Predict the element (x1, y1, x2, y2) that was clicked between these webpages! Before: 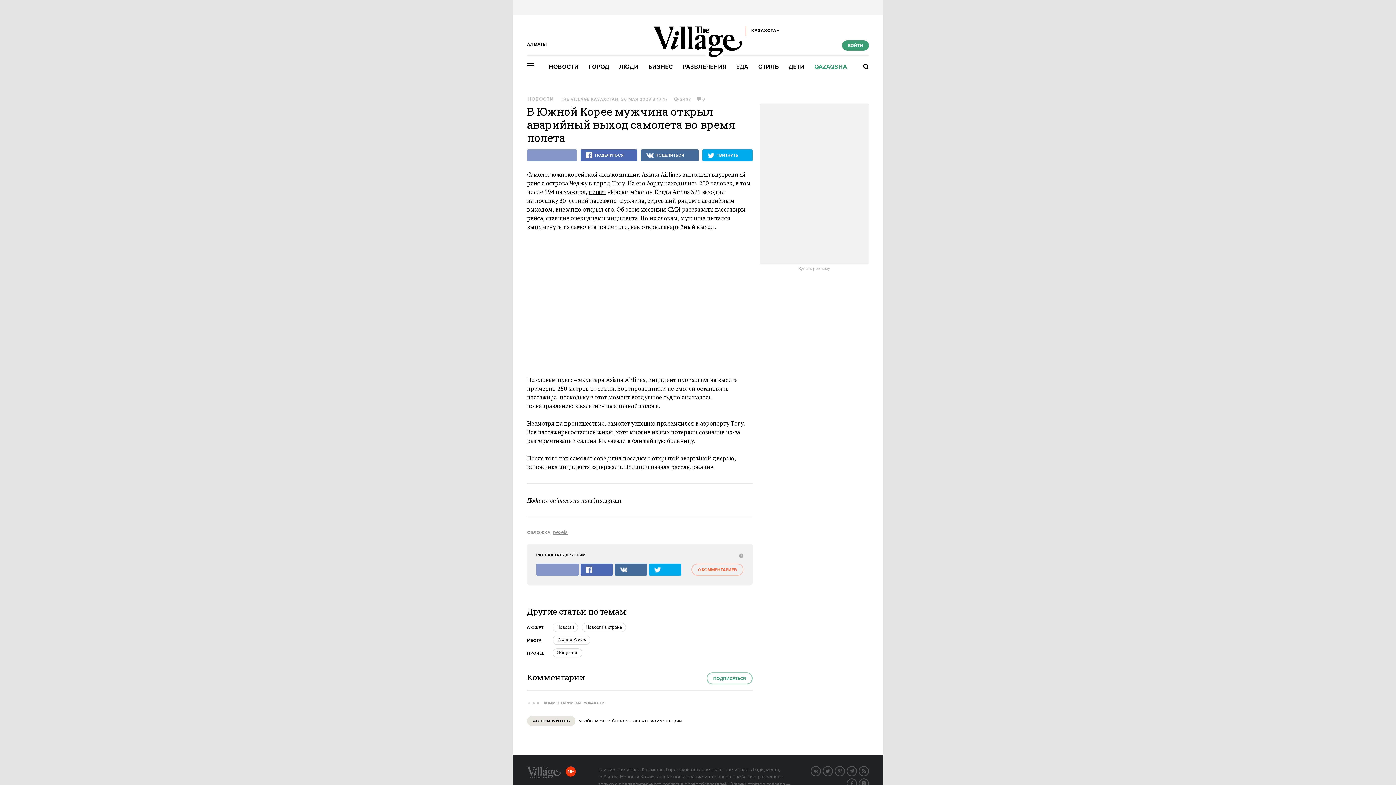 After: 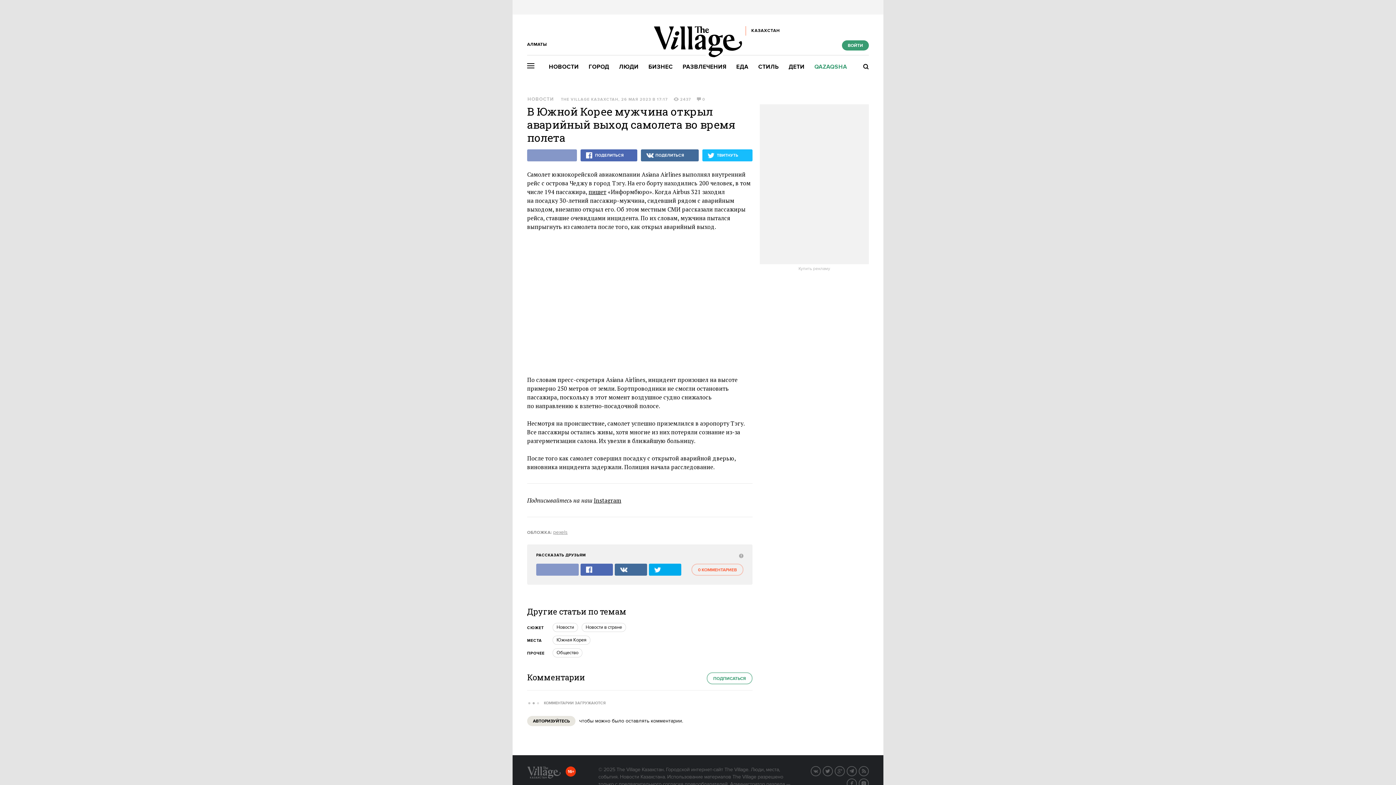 Action: bbox: (702, 149, 752, 161) label: ТВИТНУТЬ